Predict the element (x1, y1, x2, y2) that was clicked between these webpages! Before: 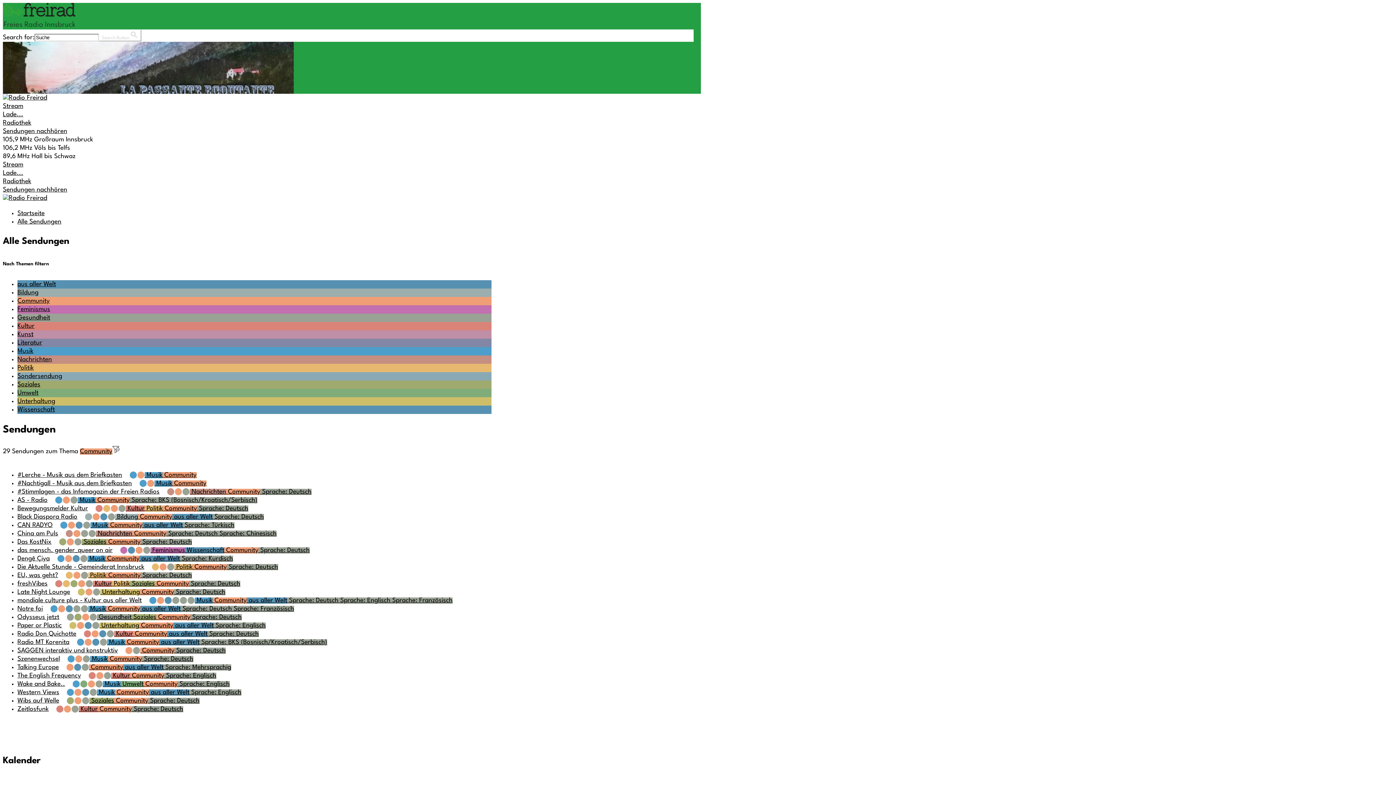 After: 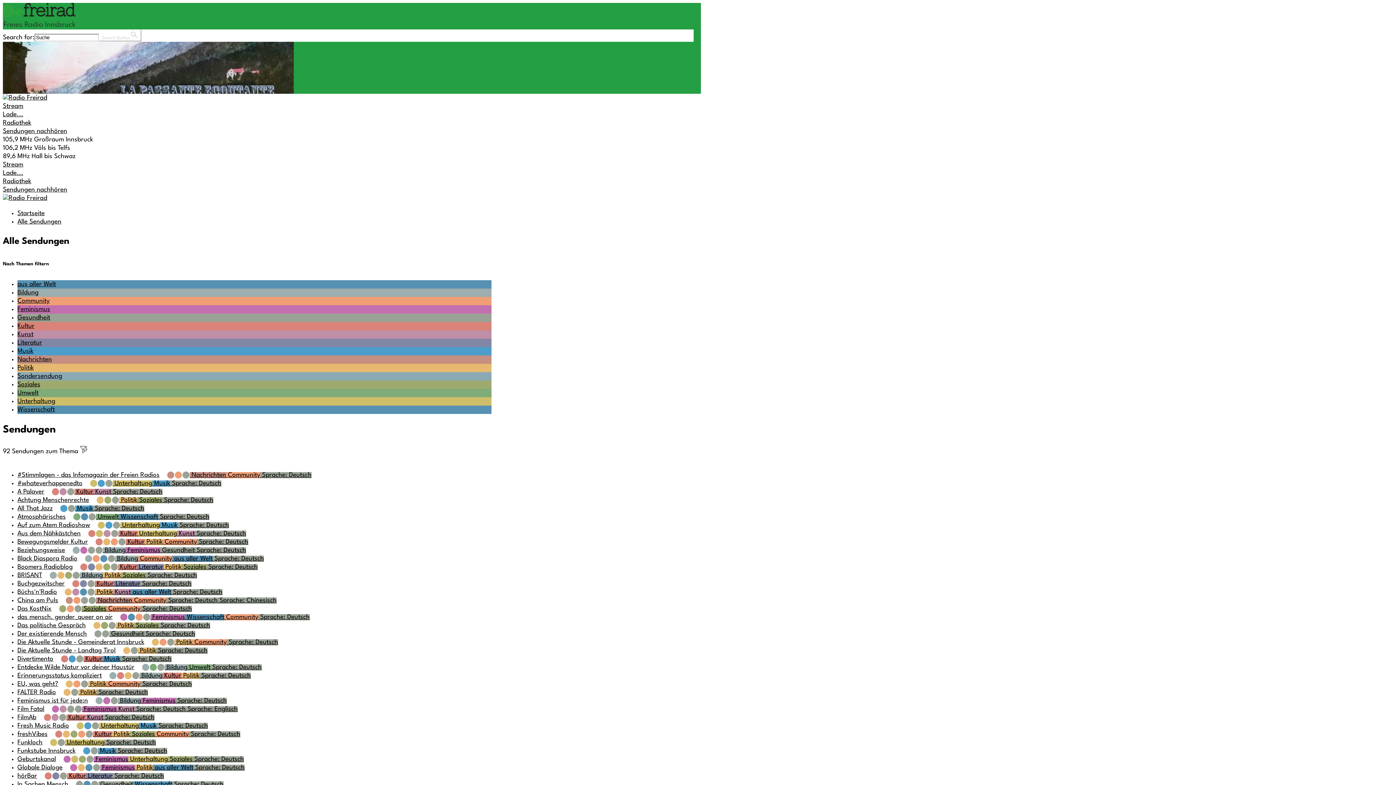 Action: label: ⬤ bbox: (85, 581, 93, 587)